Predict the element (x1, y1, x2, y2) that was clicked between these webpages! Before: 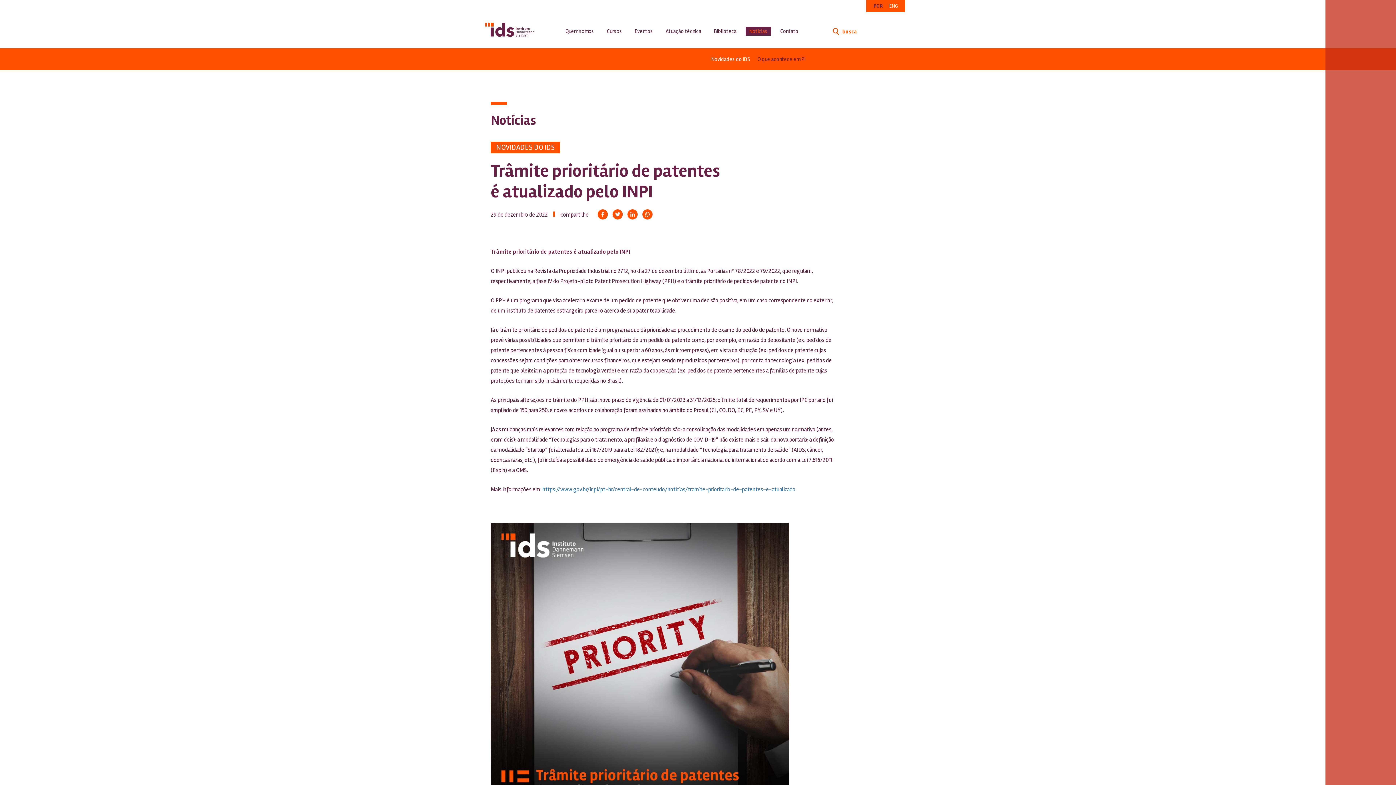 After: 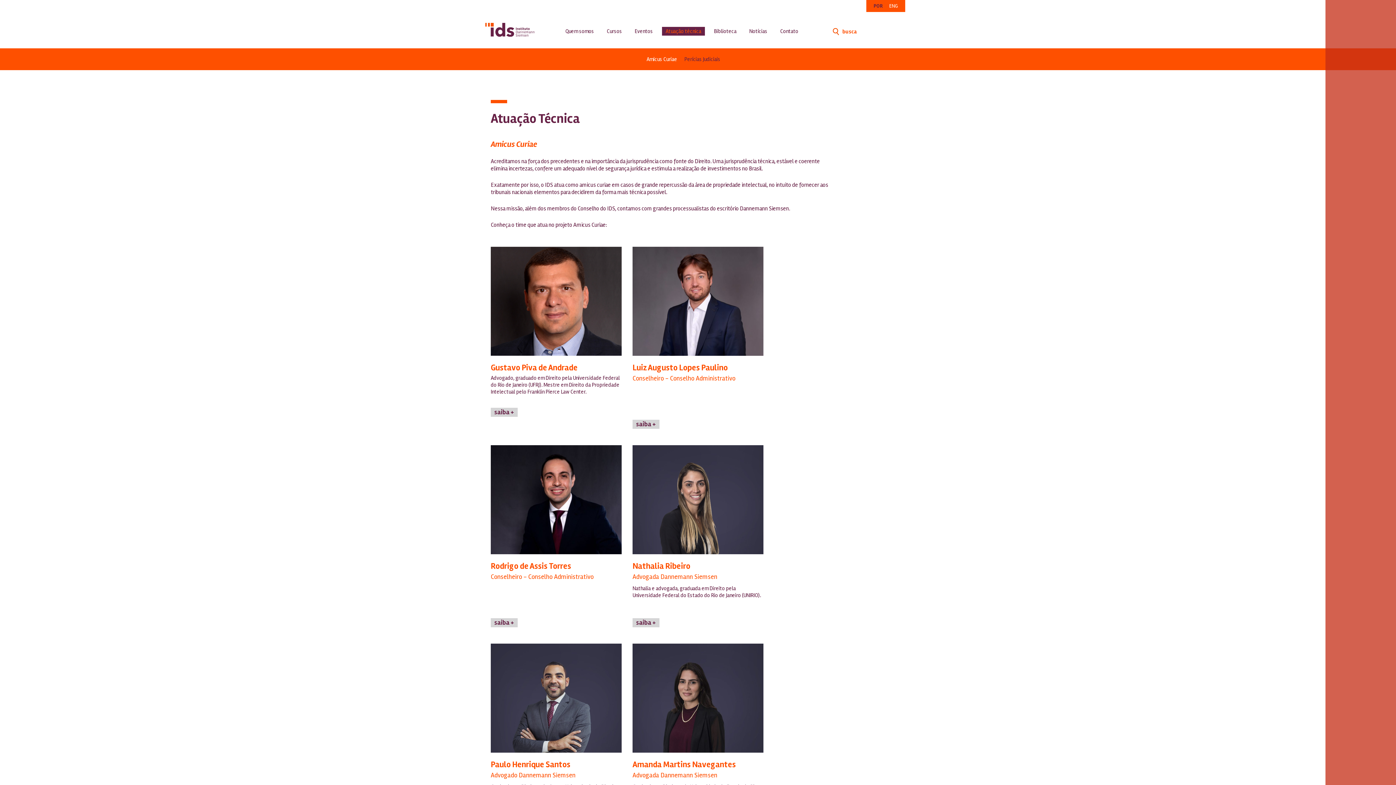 Action: label: Atuação técnica bbox: (662, 26, 705, 35)